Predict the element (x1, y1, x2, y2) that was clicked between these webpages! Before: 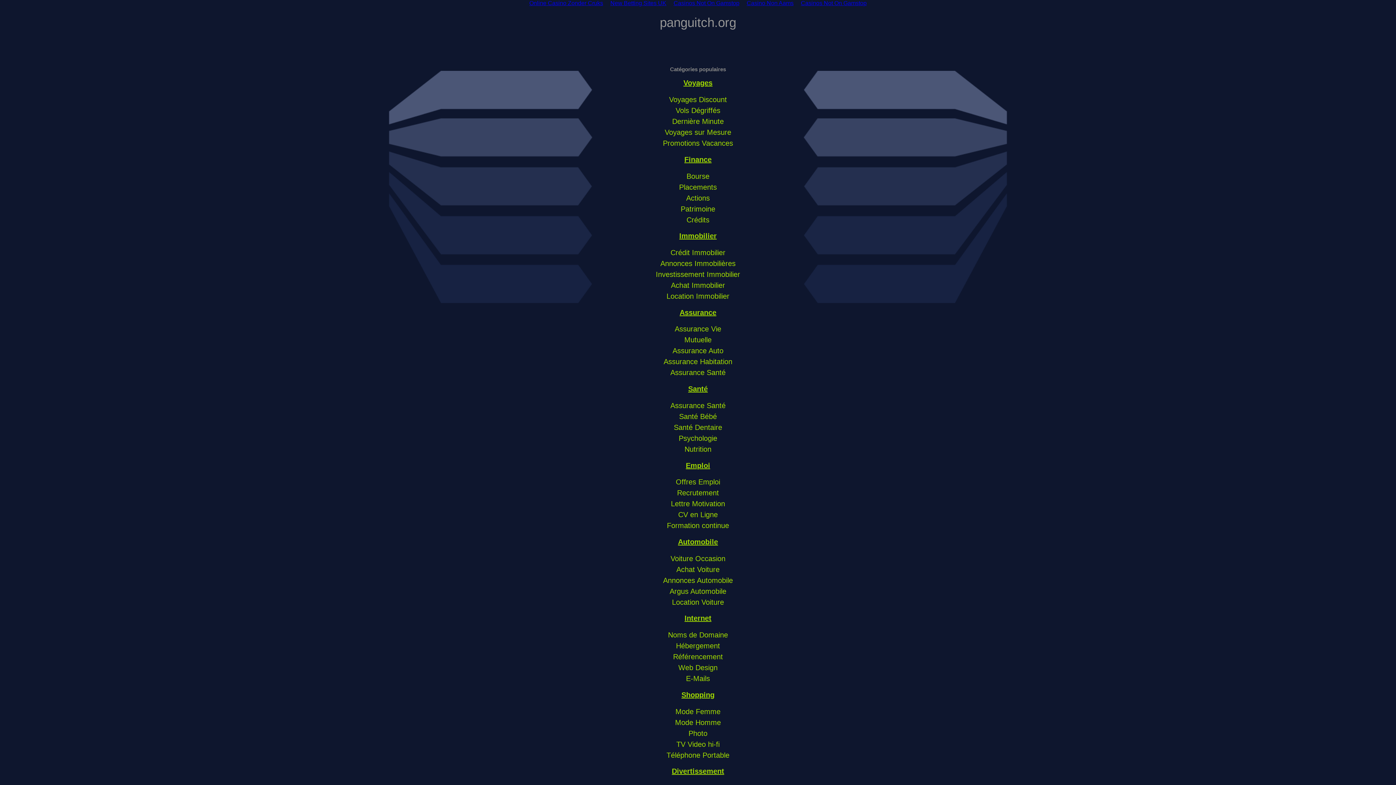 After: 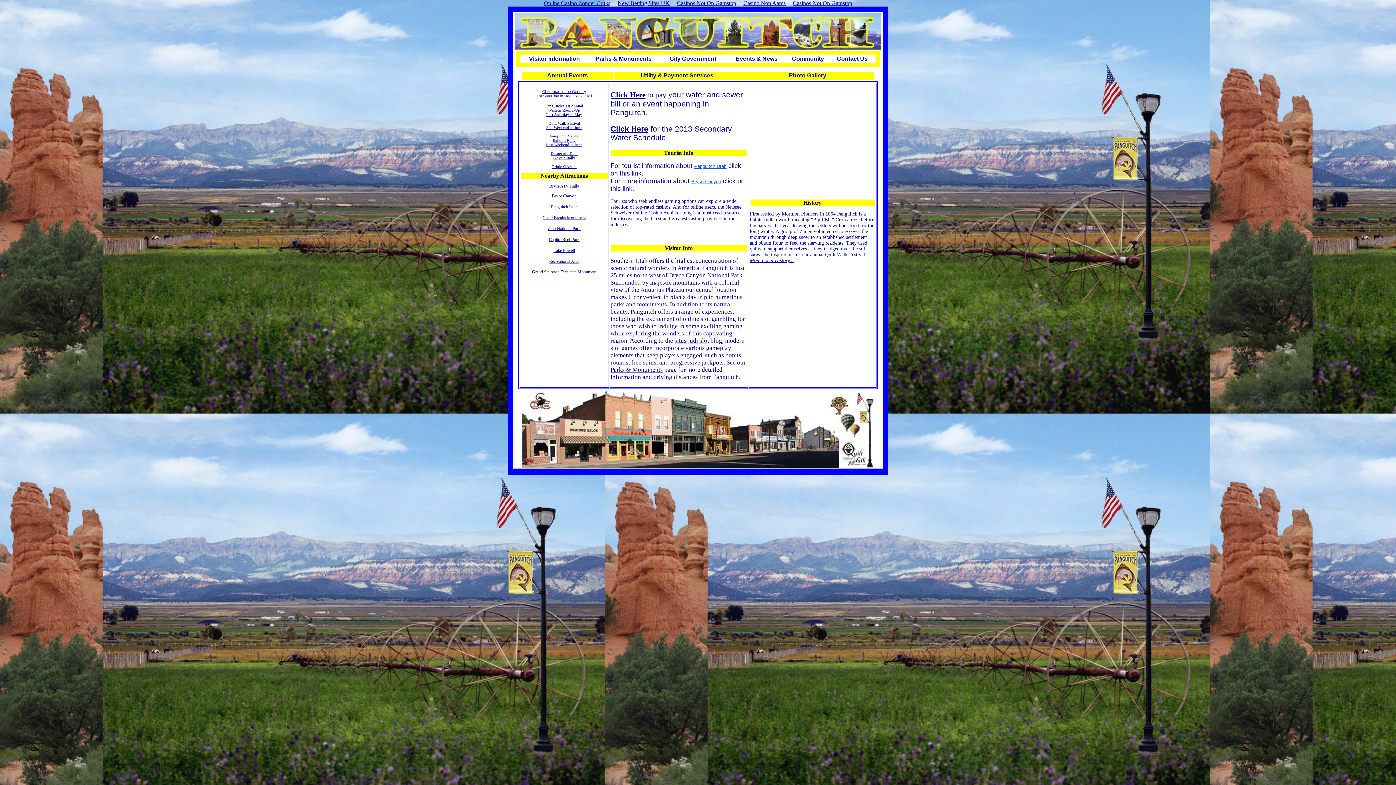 Action: bbox: (684, 155, 711, 163) label: Finance